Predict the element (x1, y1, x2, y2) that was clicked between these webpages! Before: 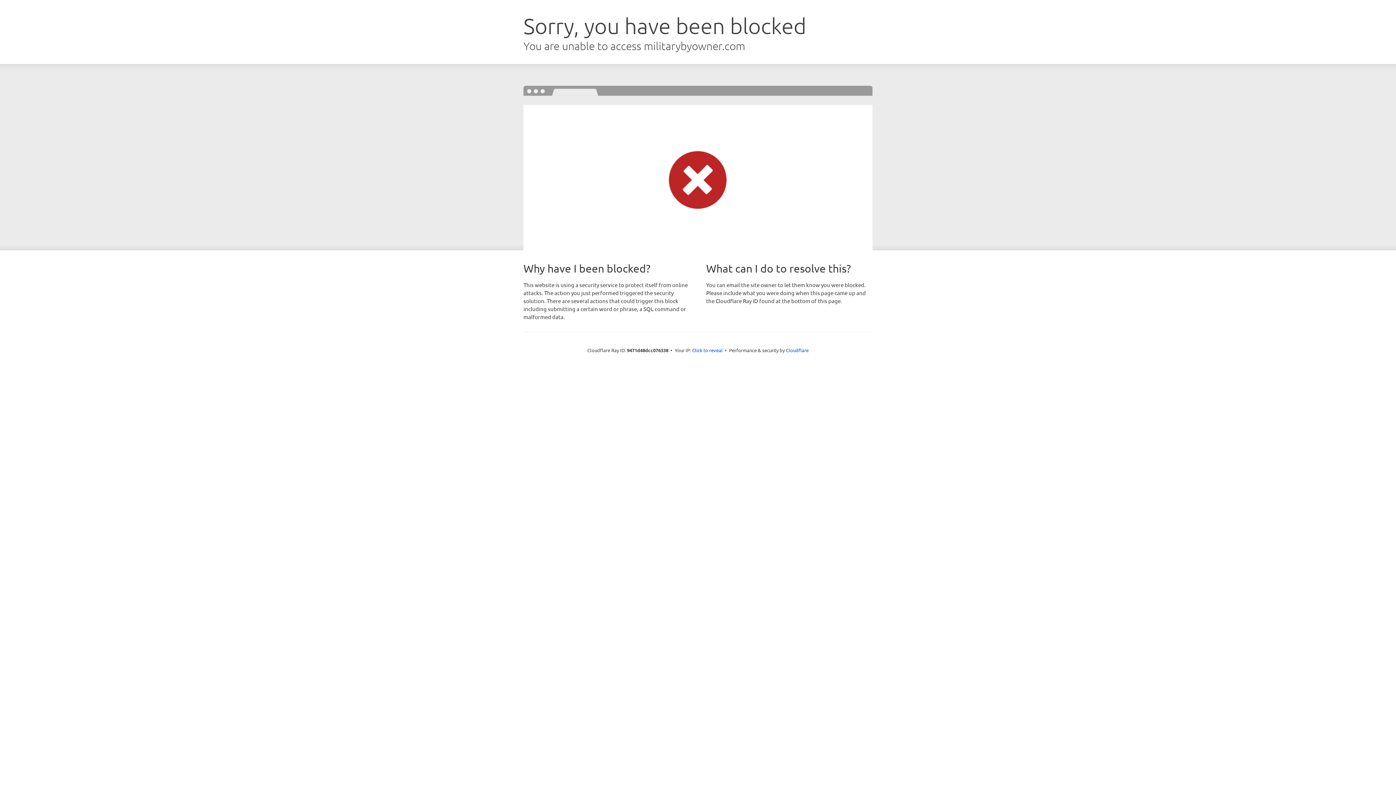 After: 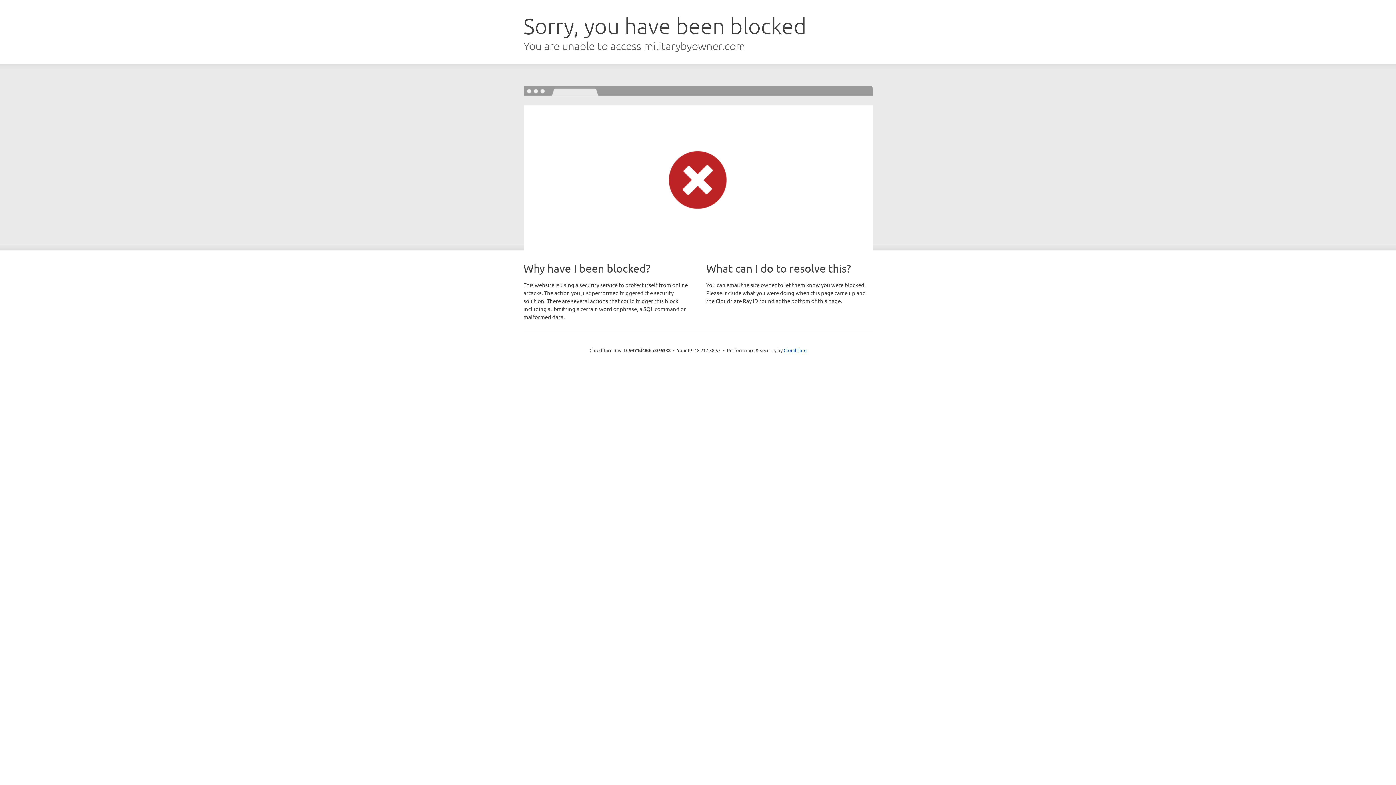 Action: bbox: (692, 346, 722, 353) label: Click to reveal